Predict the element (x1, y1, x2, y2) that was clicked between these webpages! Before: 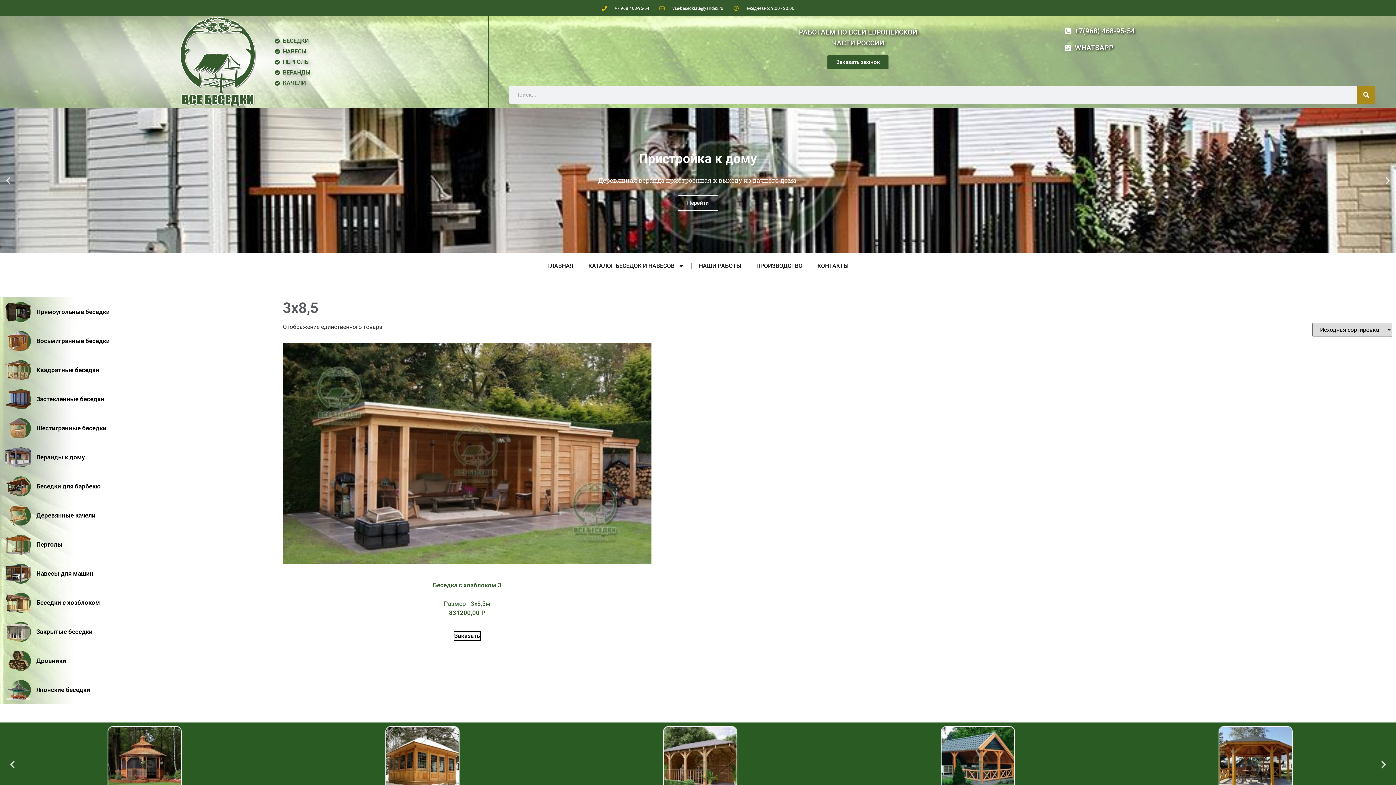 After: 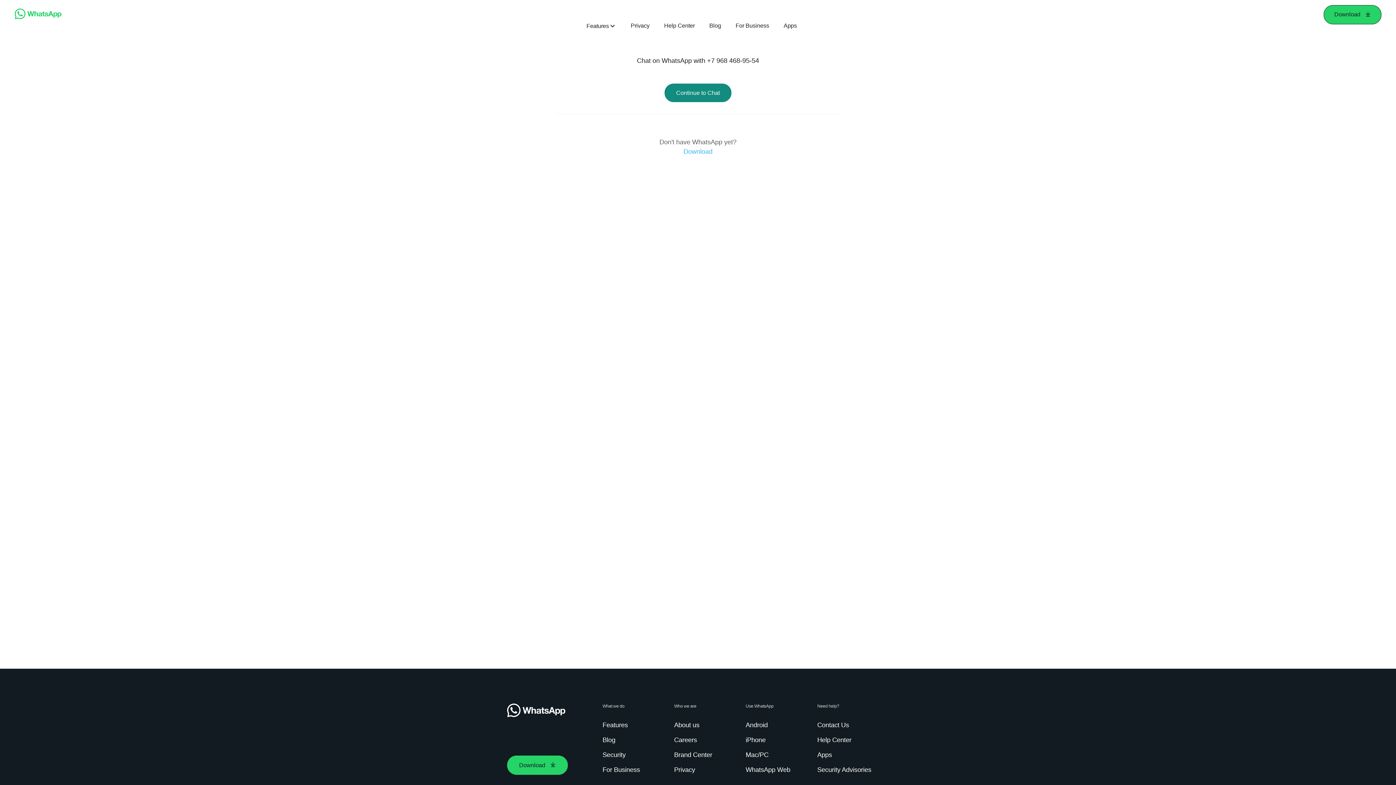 Action: label: WHATSAPP bbox: (1064, 42, 1135, 53)